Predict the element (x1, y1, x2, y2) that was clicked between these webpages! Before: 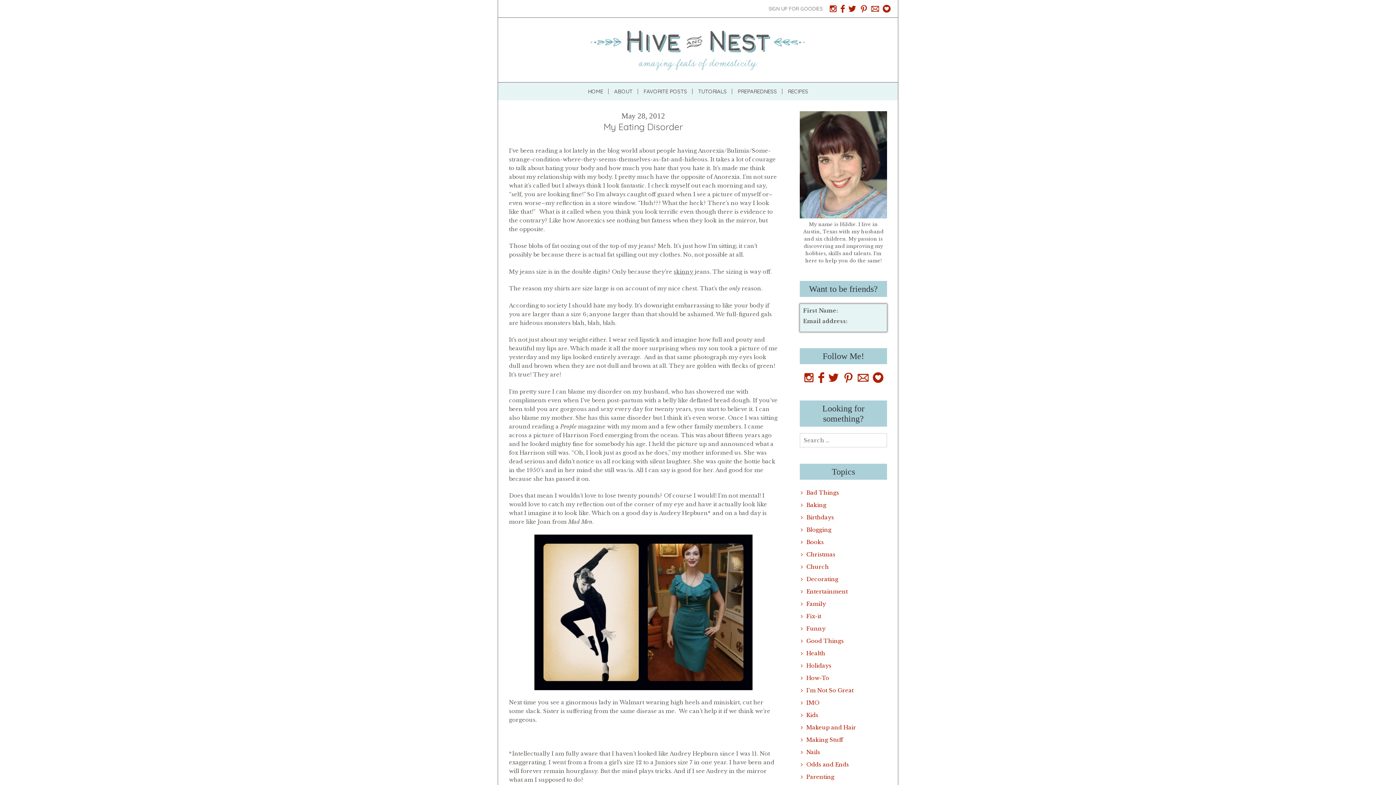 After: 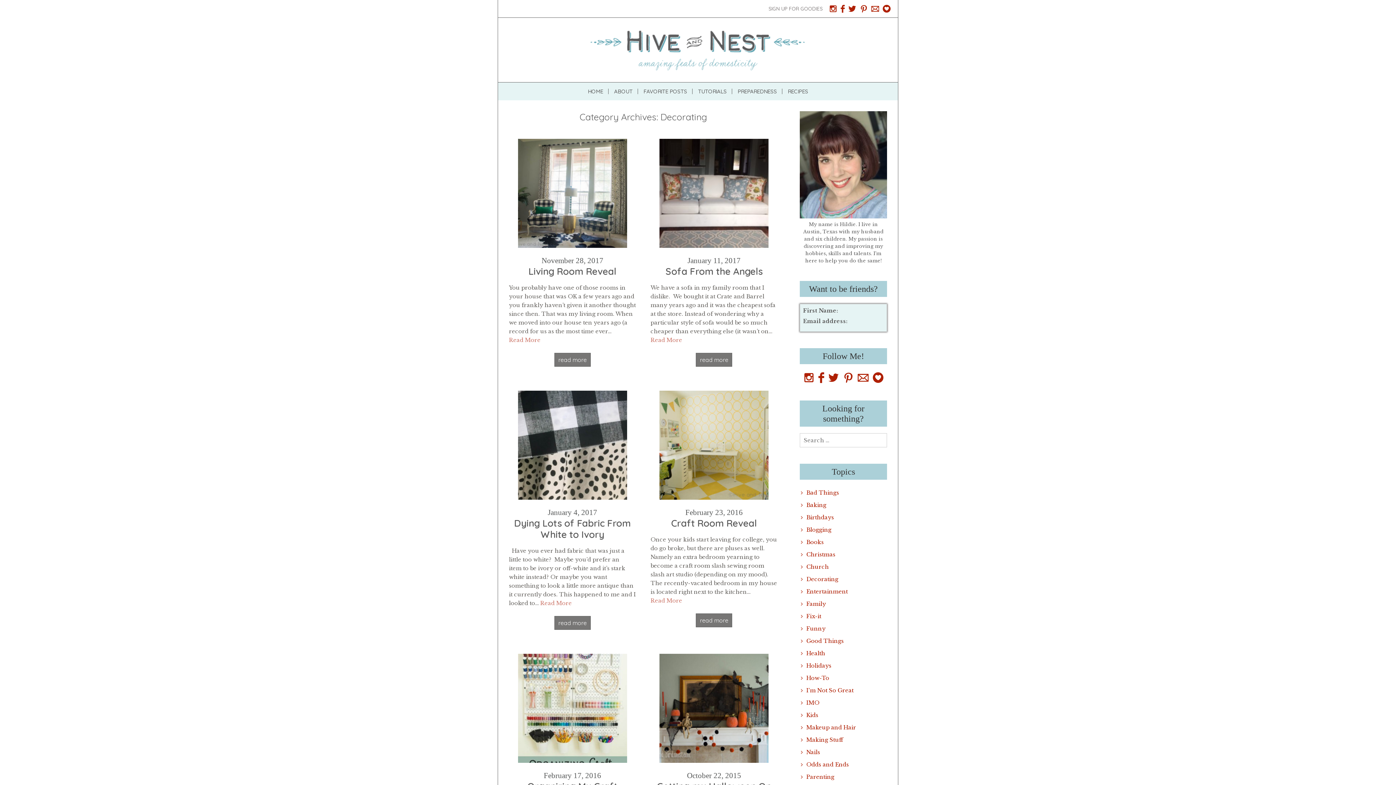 Action: bbox: (801, 576, 838, 582) label: Decorating